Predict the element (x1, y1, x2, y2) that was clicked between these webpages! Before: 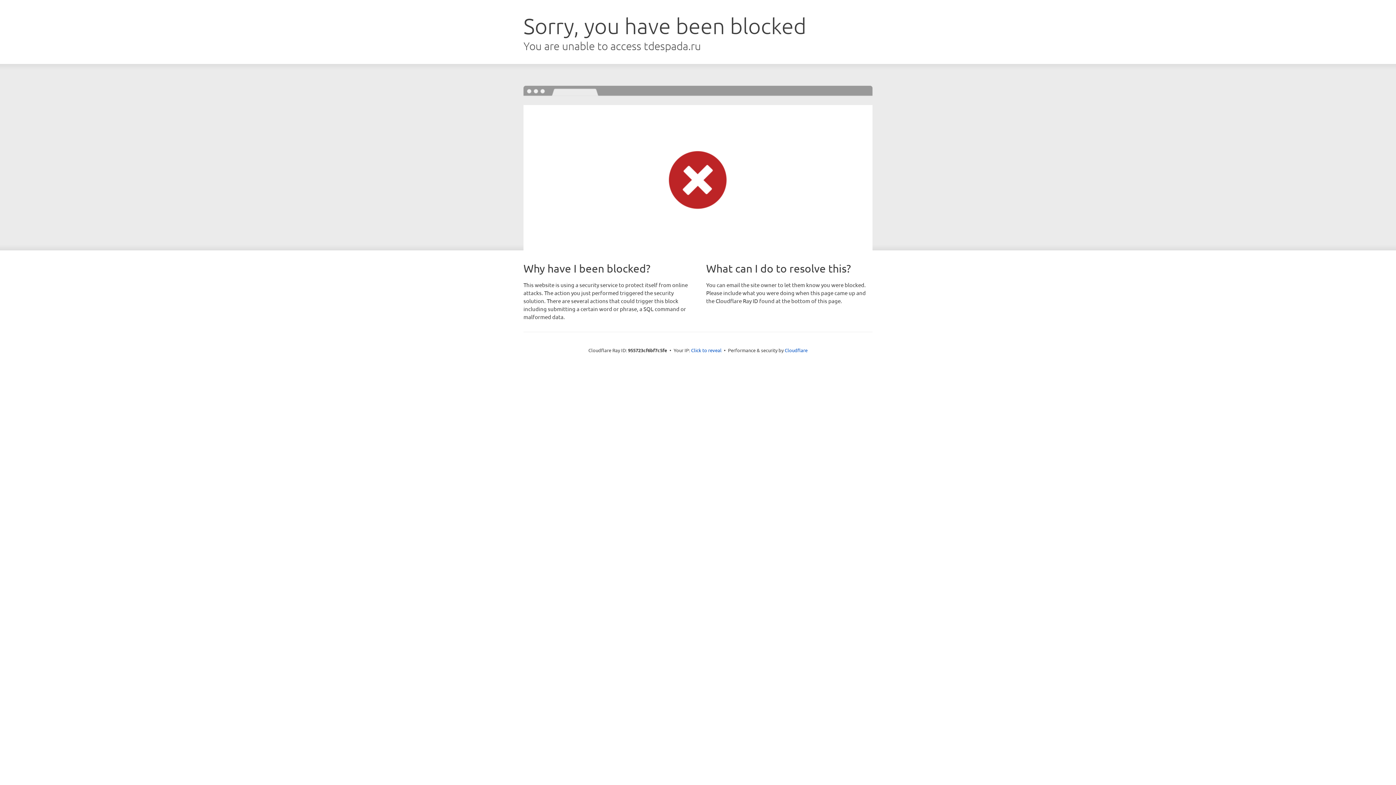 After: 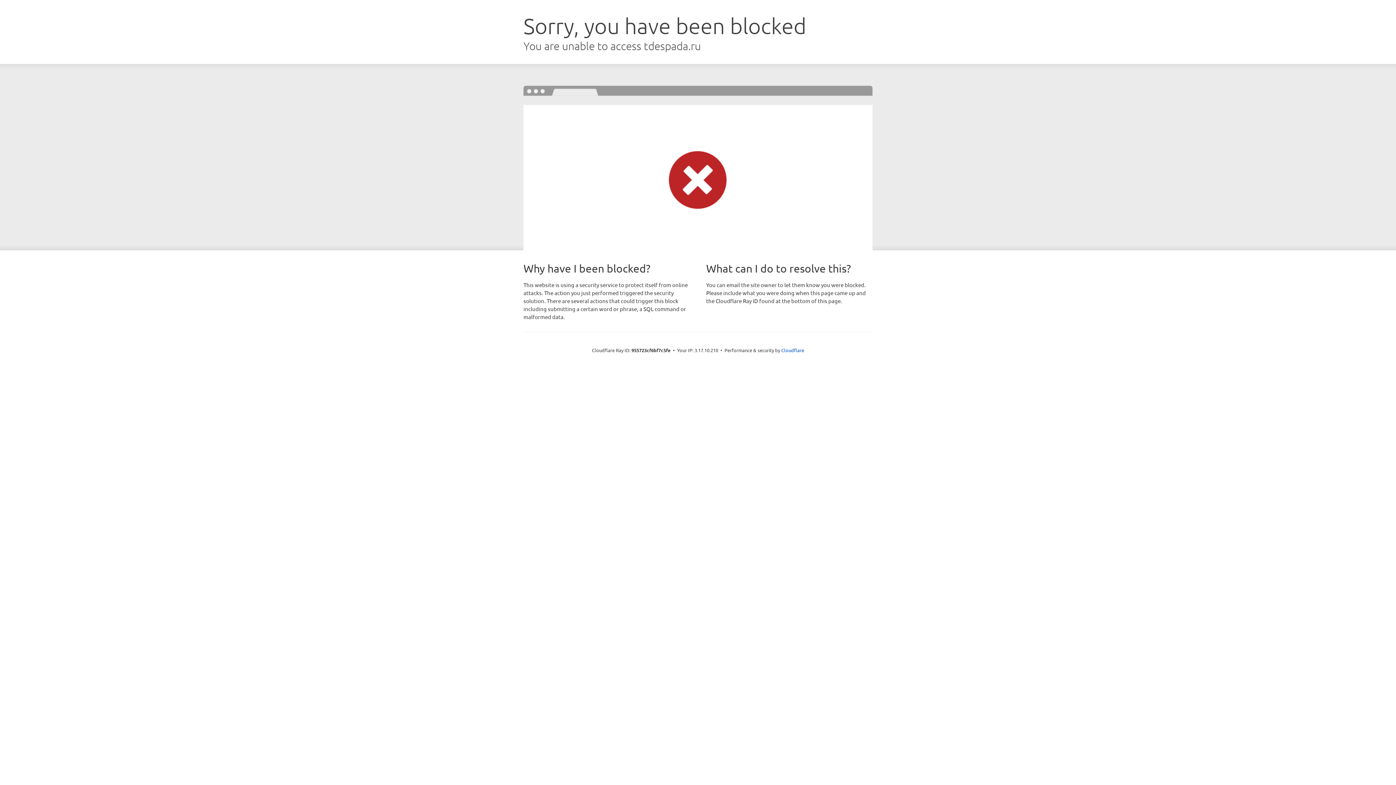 Action: bbox: (691, 346, 721, 353) label: Click to reveal